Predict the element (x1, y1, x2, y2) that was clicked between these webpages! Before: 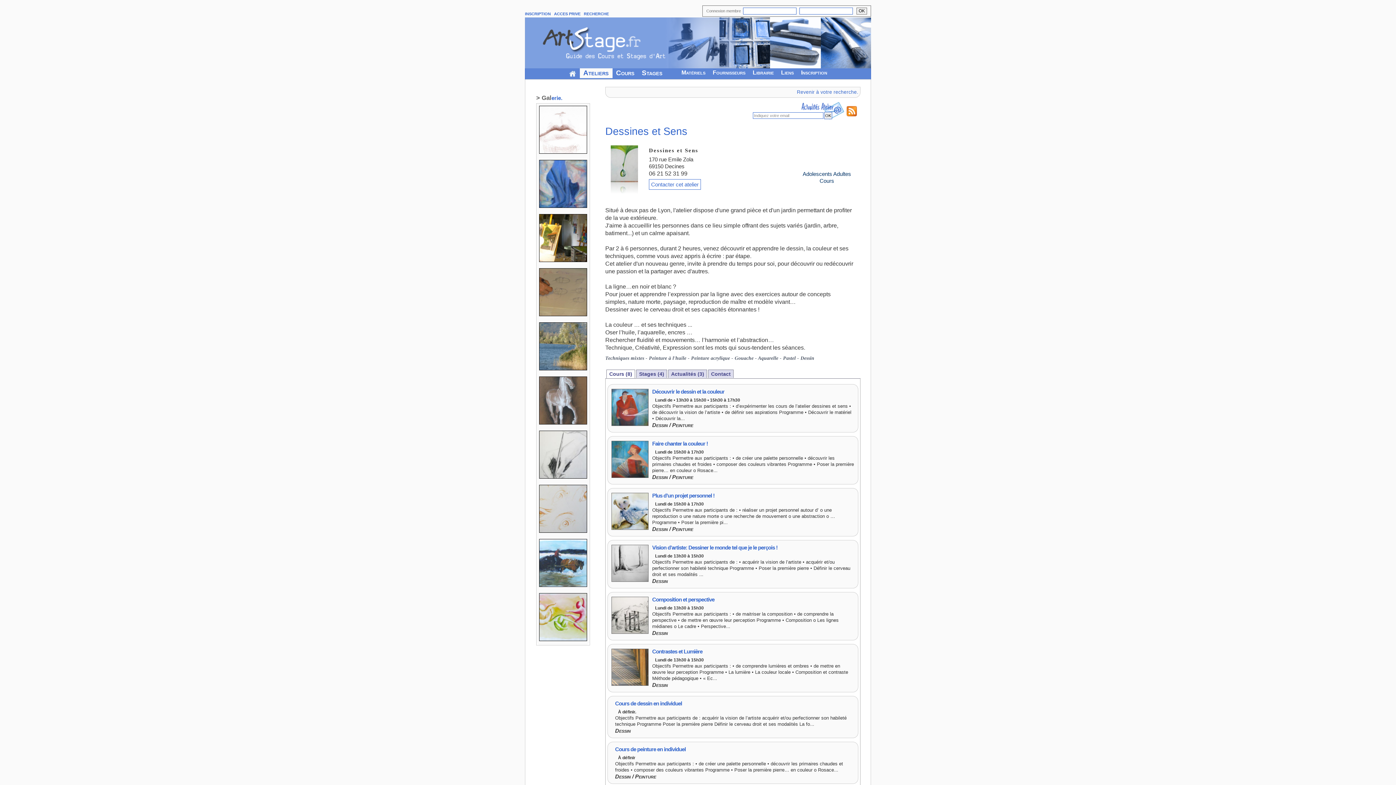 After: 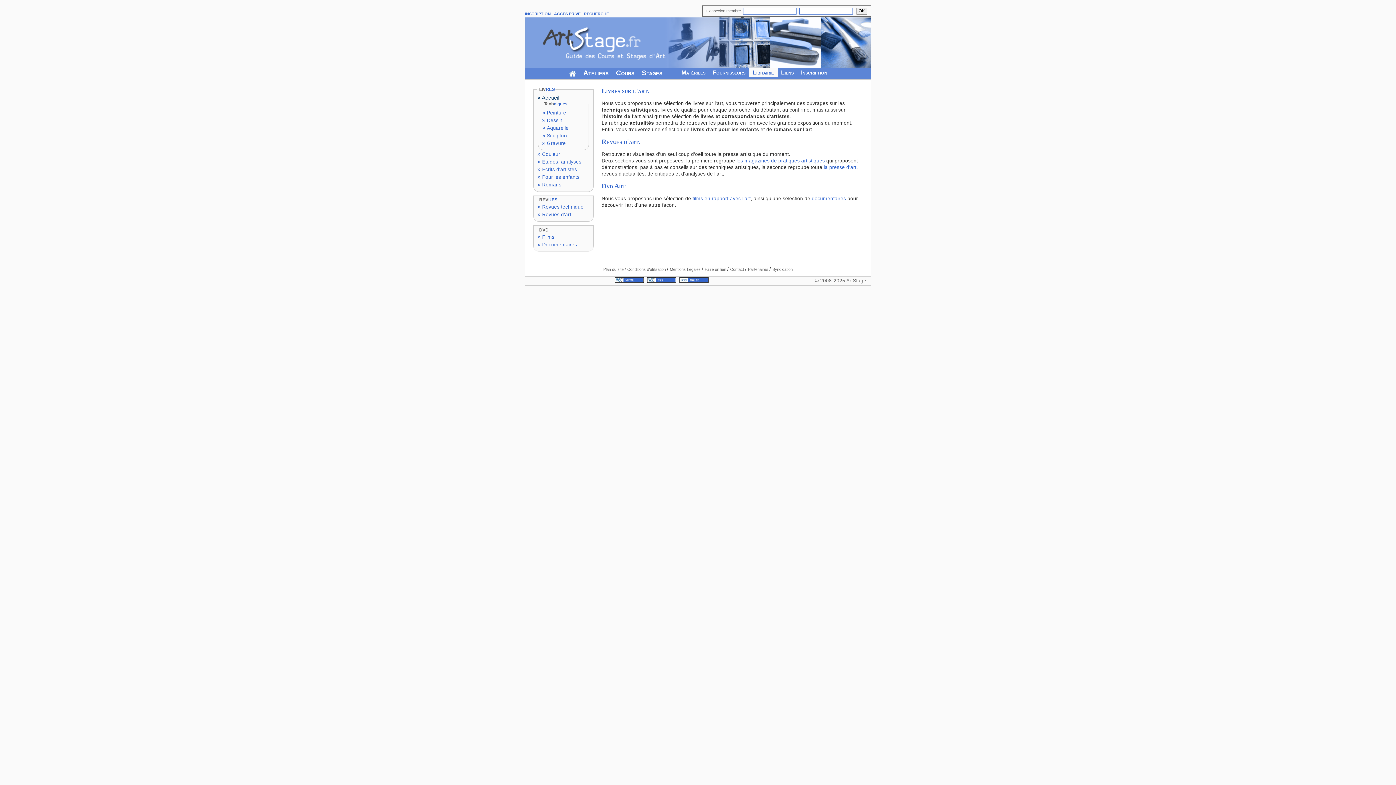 Action: label: Librairie bbox: (749, 68, 777, 77)